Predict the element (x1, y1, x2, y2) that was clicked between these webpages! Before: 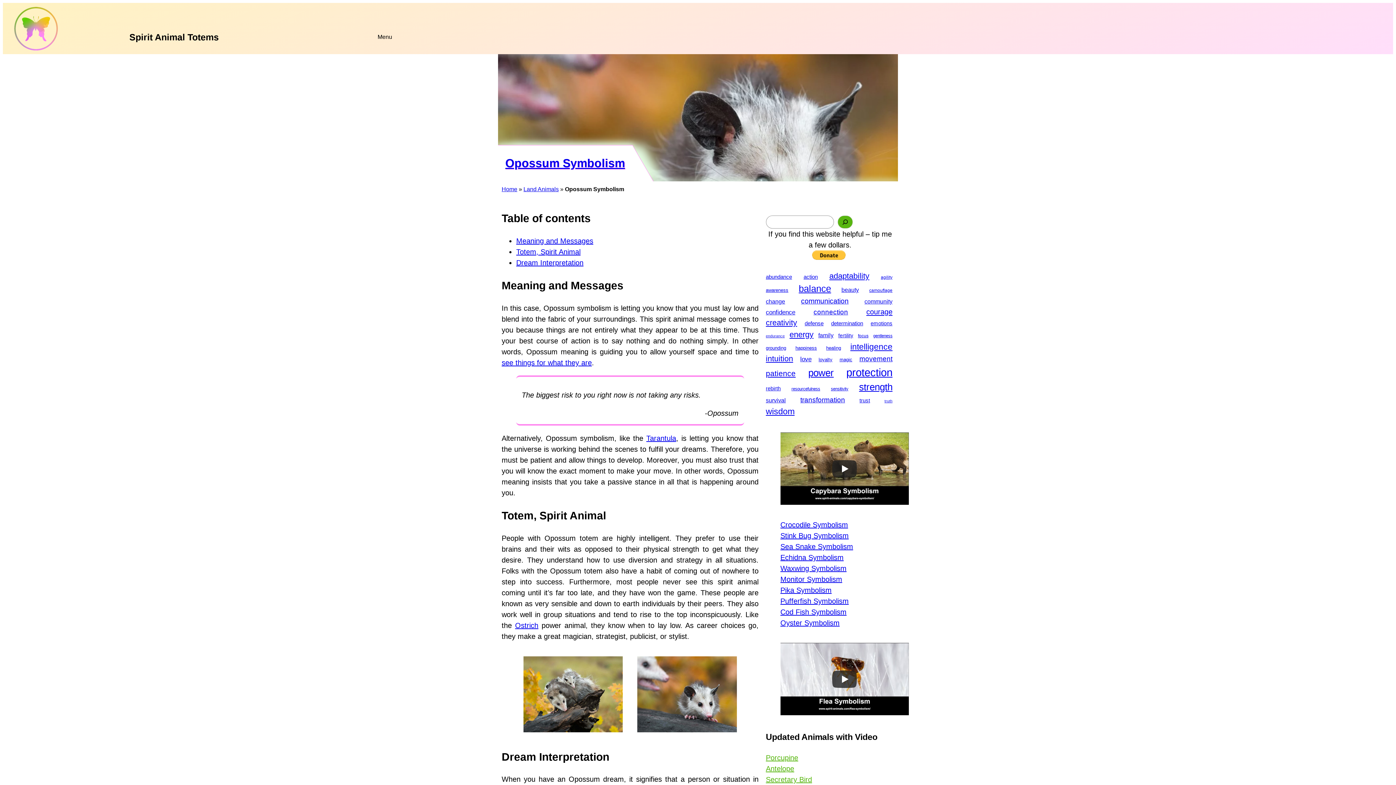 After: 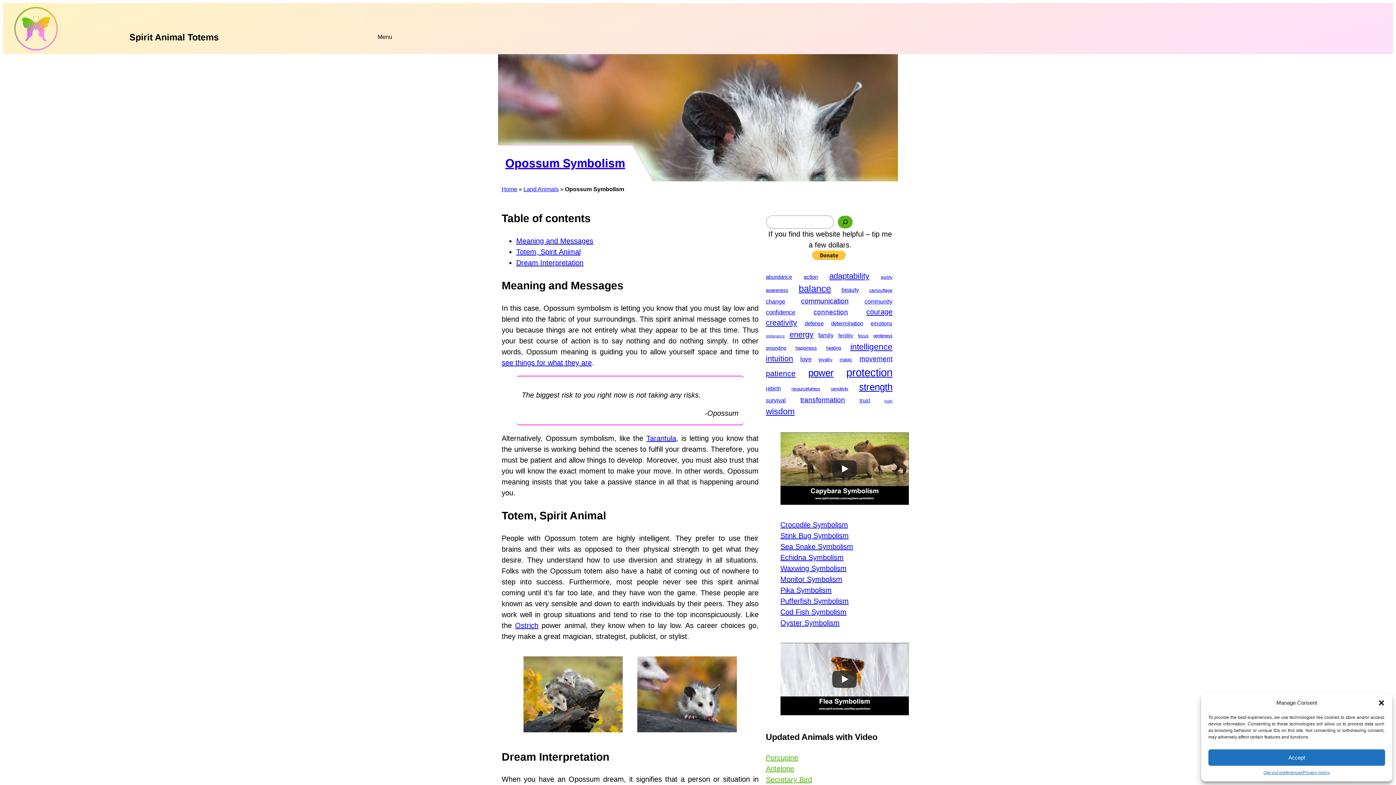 Action: bbox: (515, 621, 538, 629) label: Ostrich (opens in a new tab)